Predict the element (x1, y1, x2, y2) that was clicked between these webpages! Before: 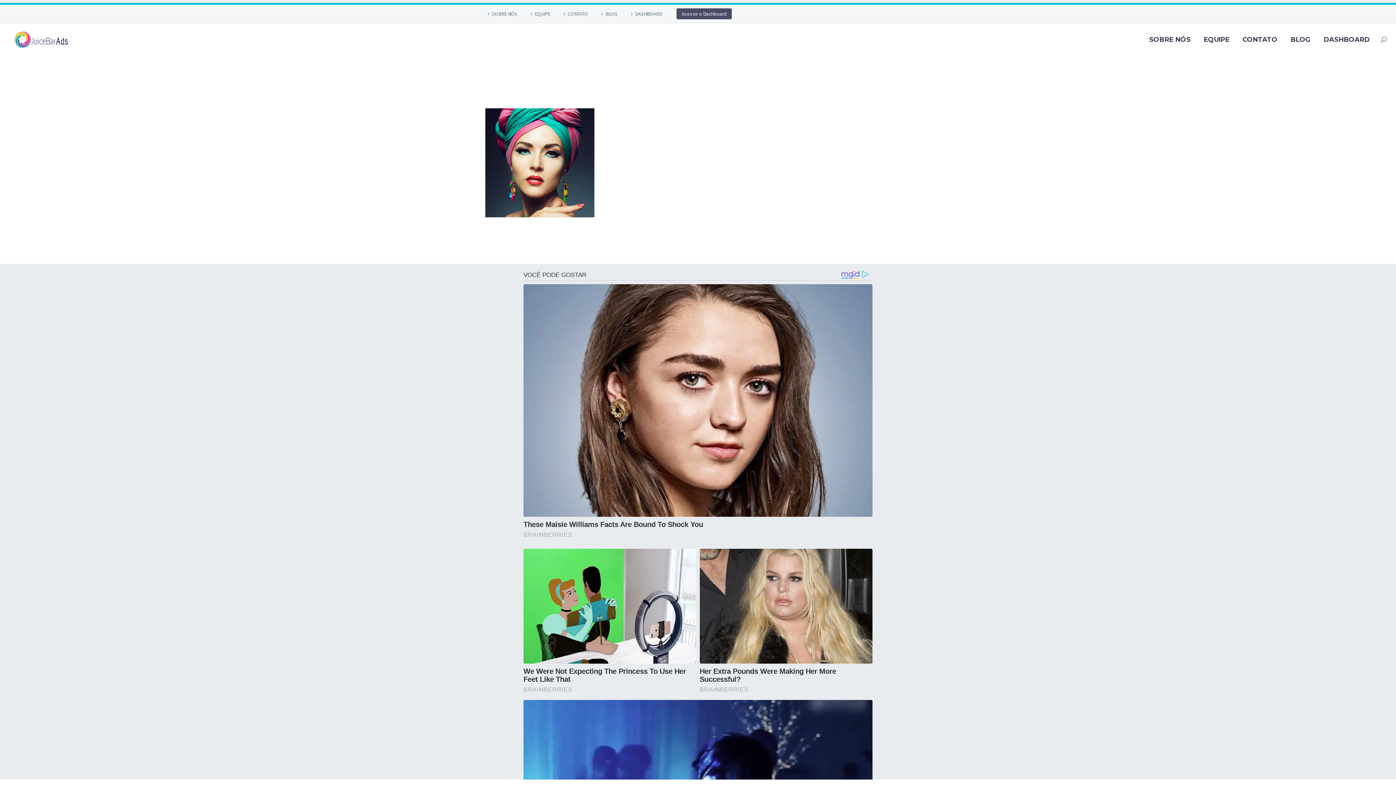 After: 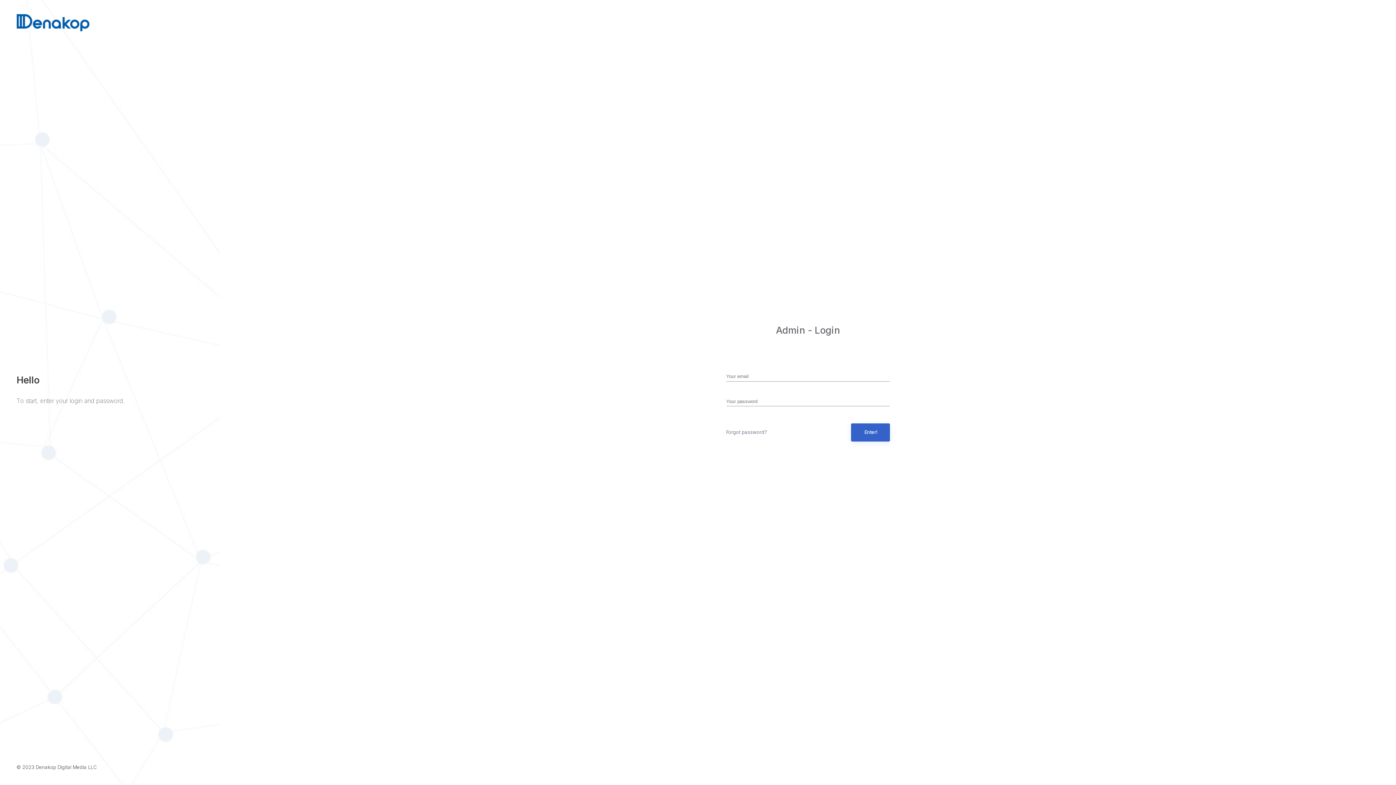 Action: label: Acesse o Dashboard bbox: (676, 8, 732, 19)